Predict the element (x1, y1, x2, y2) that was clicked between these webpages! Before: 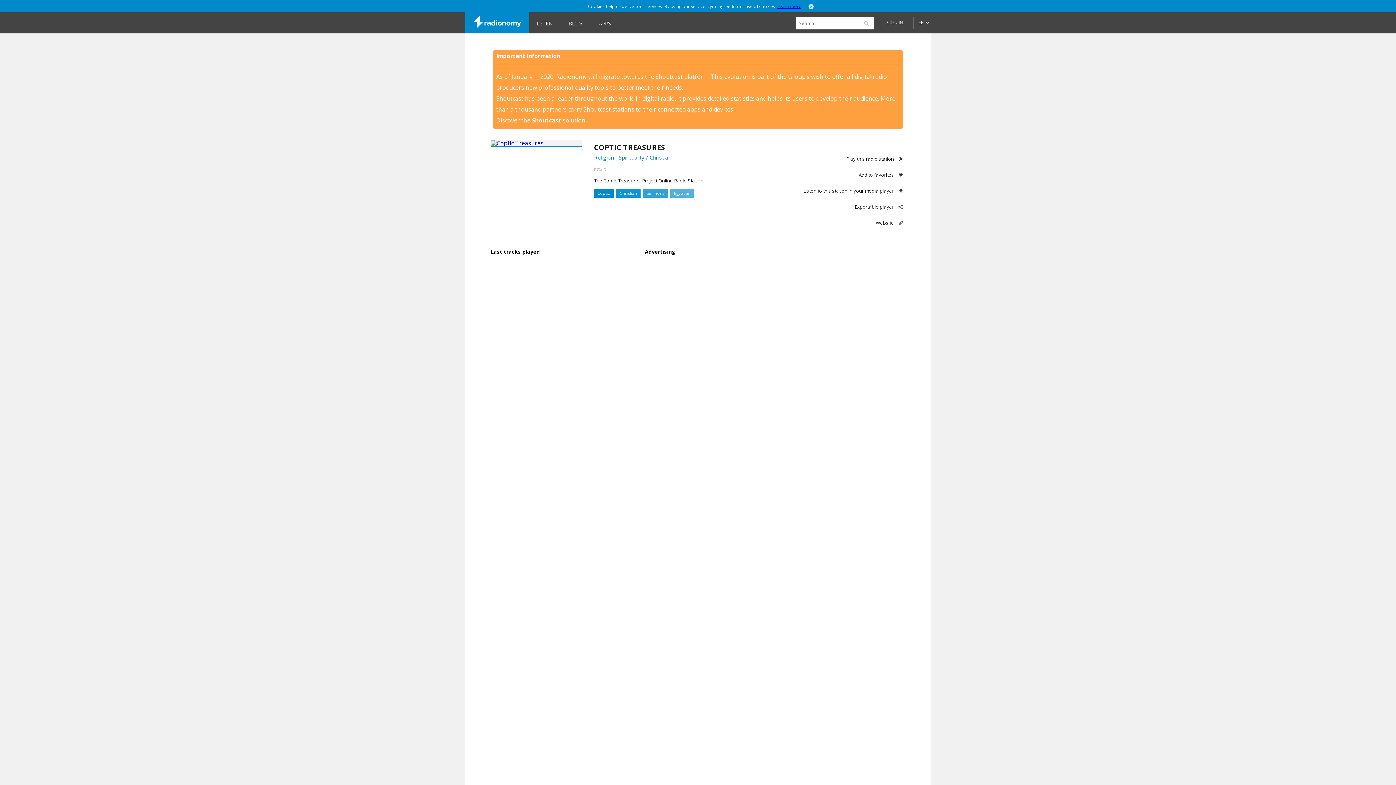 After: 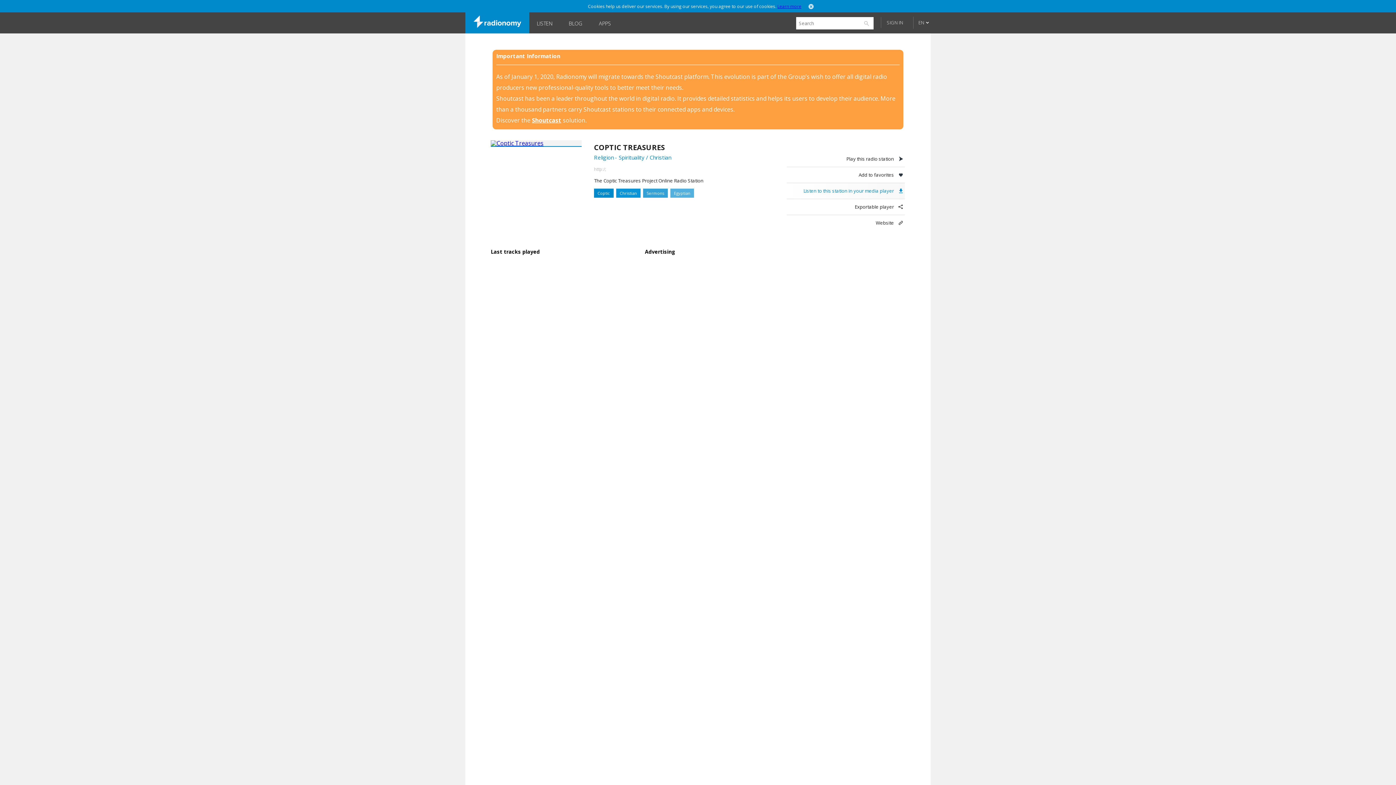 Action: label: Listen to this station in your media player bbox: (786, 183, 905, 199)